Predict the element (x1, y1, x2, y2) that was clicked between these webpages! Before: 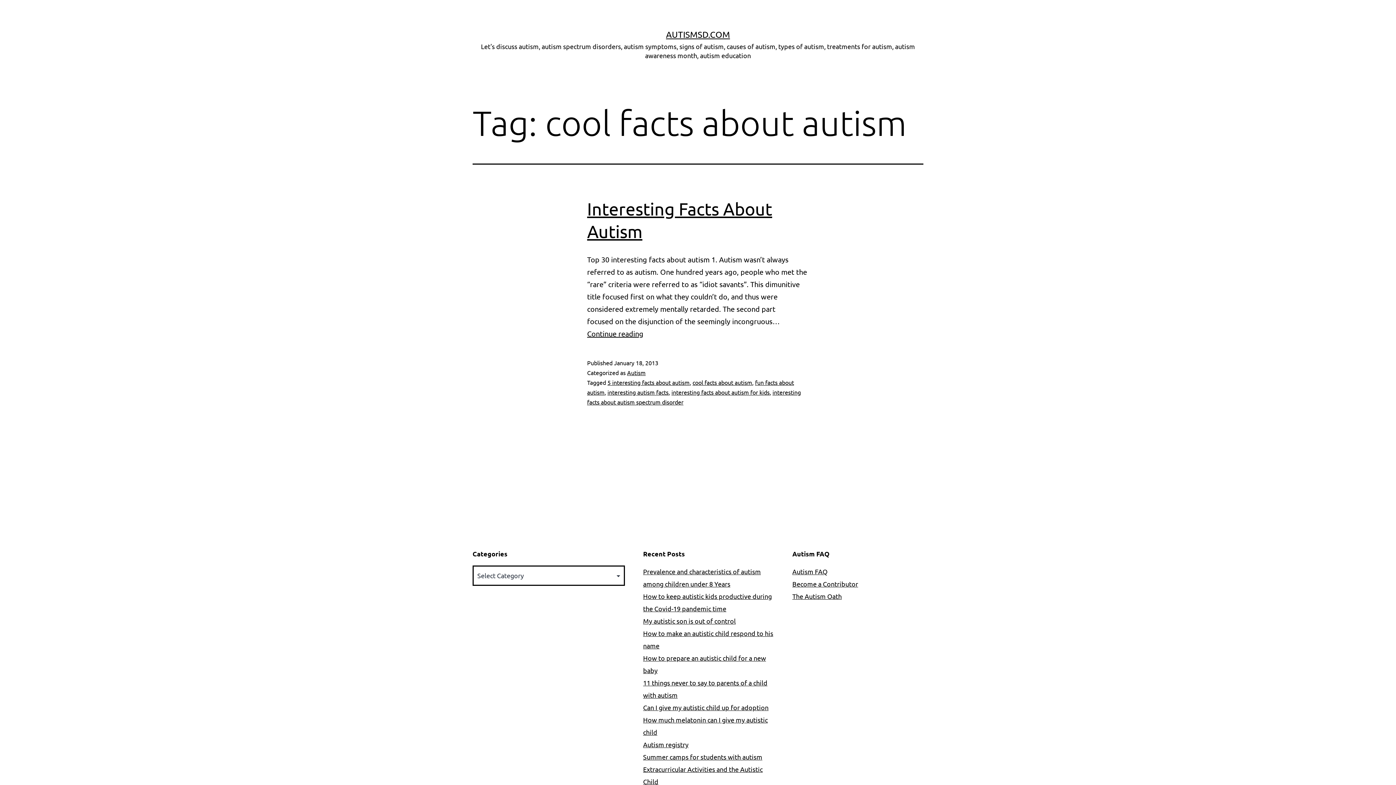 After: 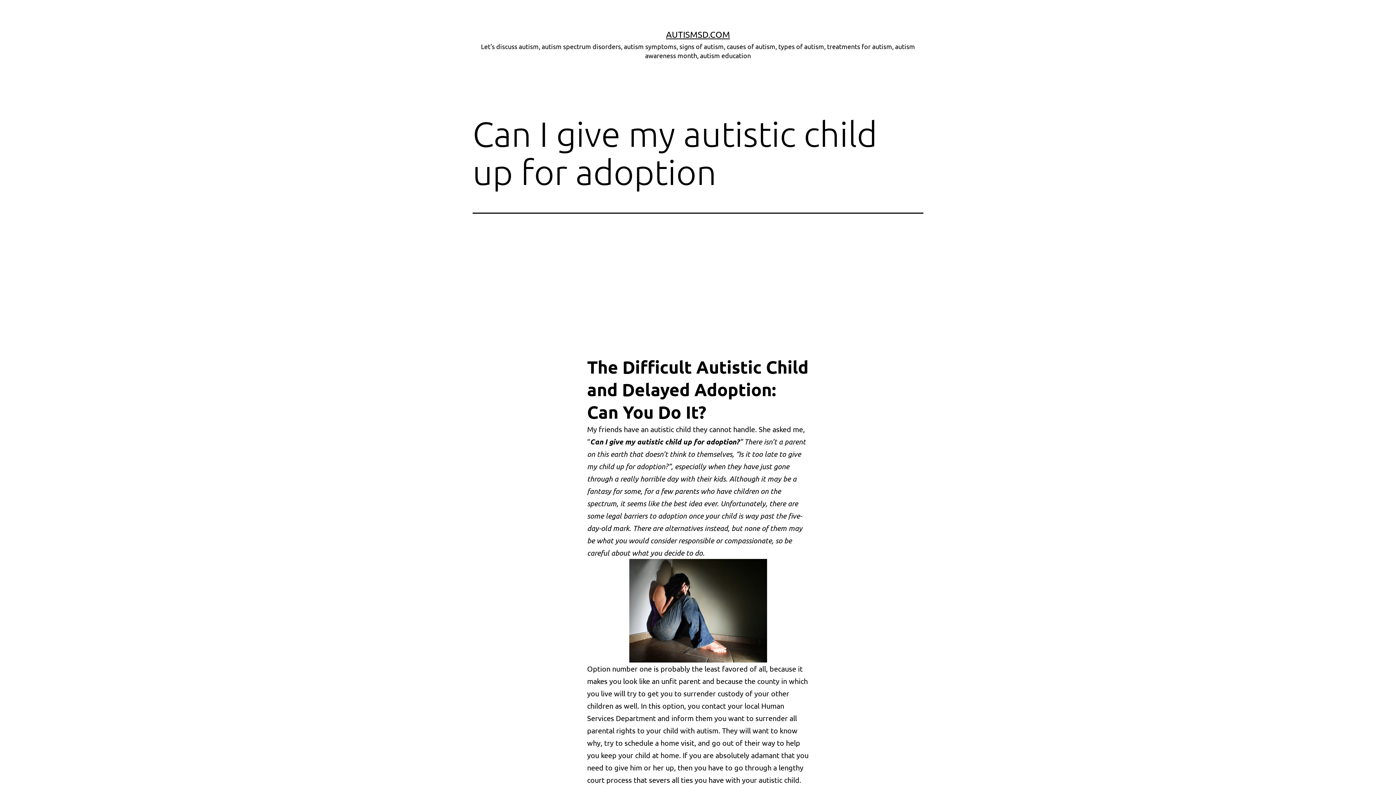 Action: bbox: (643, 704, 768, 711) label: Can I give my autistic child up for adoption